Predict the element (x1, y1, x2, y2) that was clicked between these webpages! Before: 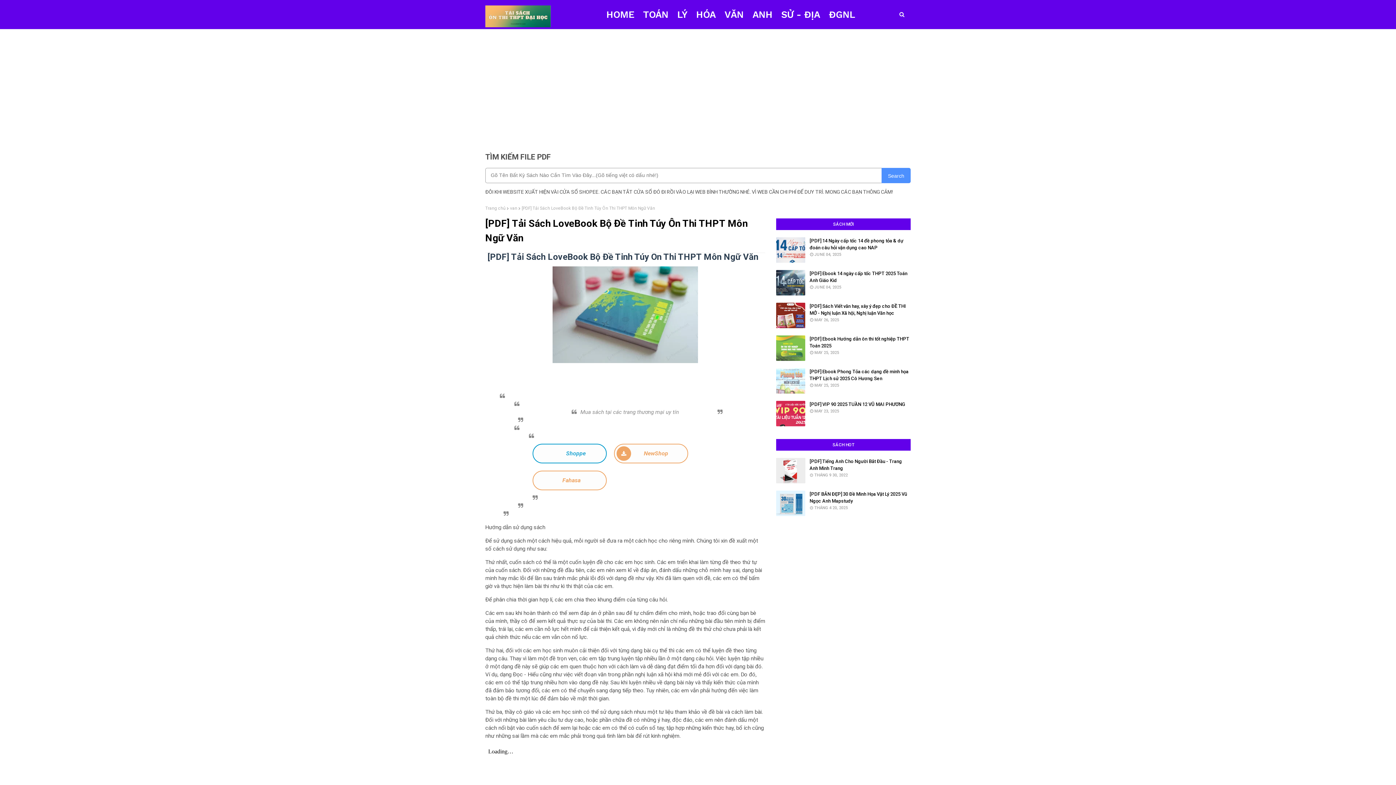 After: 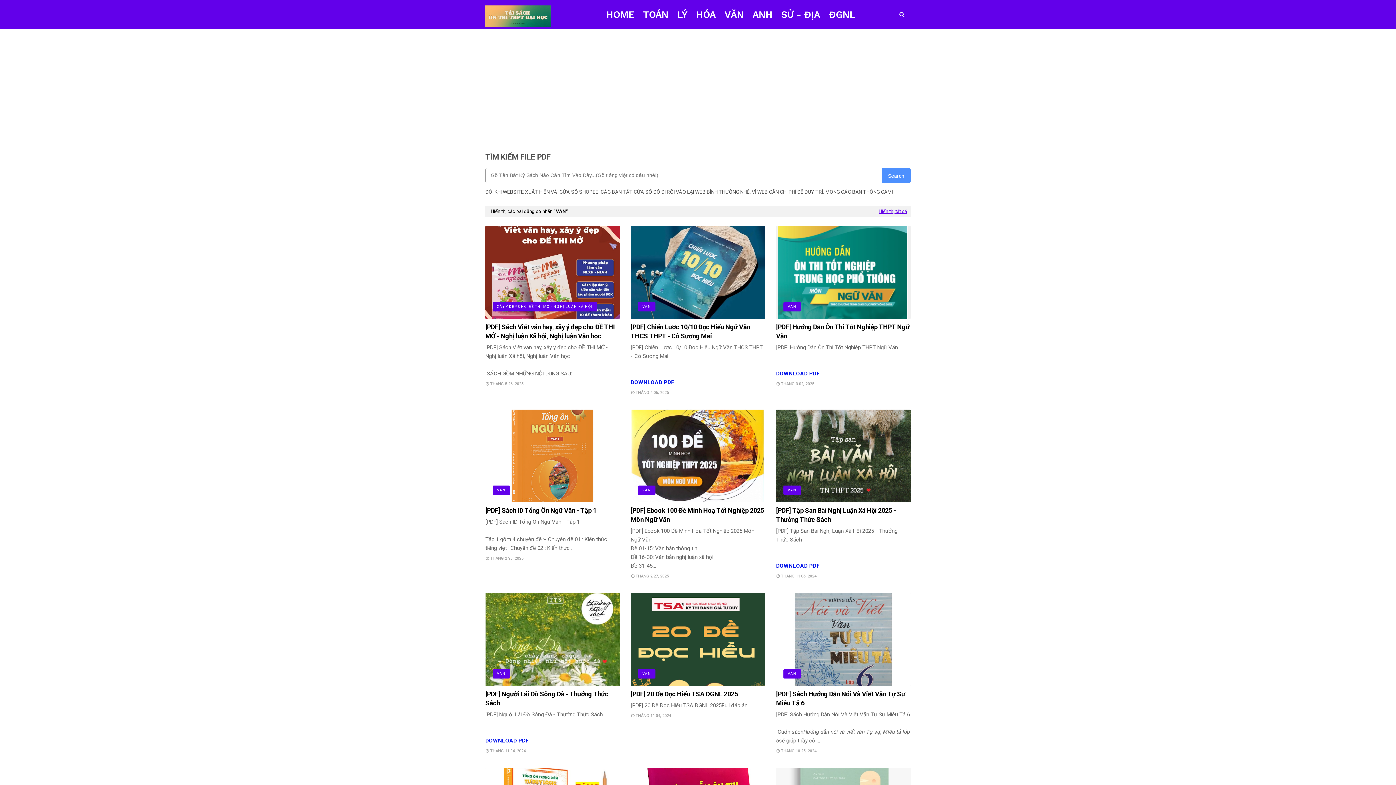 Action: label: VĂN bbox: (720, 0, 748, 29)